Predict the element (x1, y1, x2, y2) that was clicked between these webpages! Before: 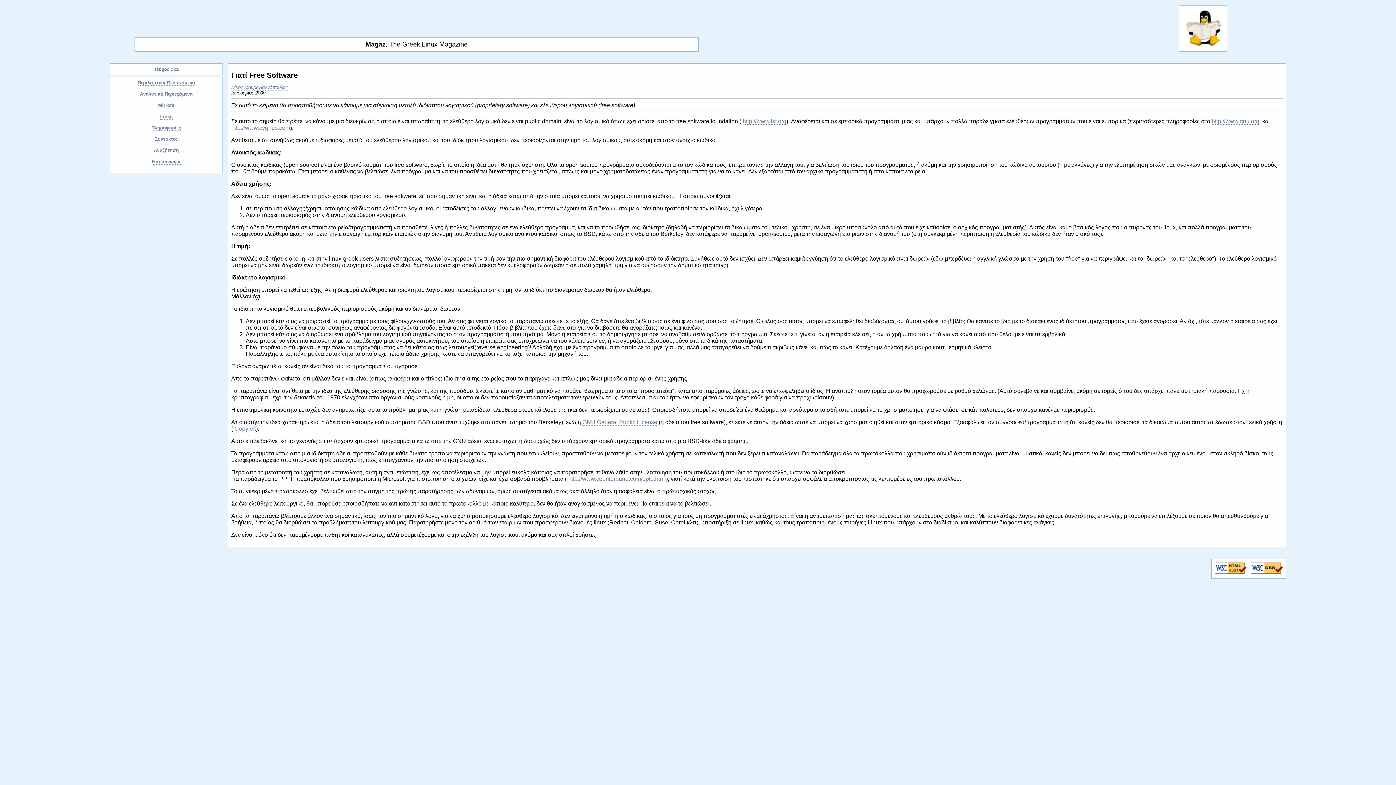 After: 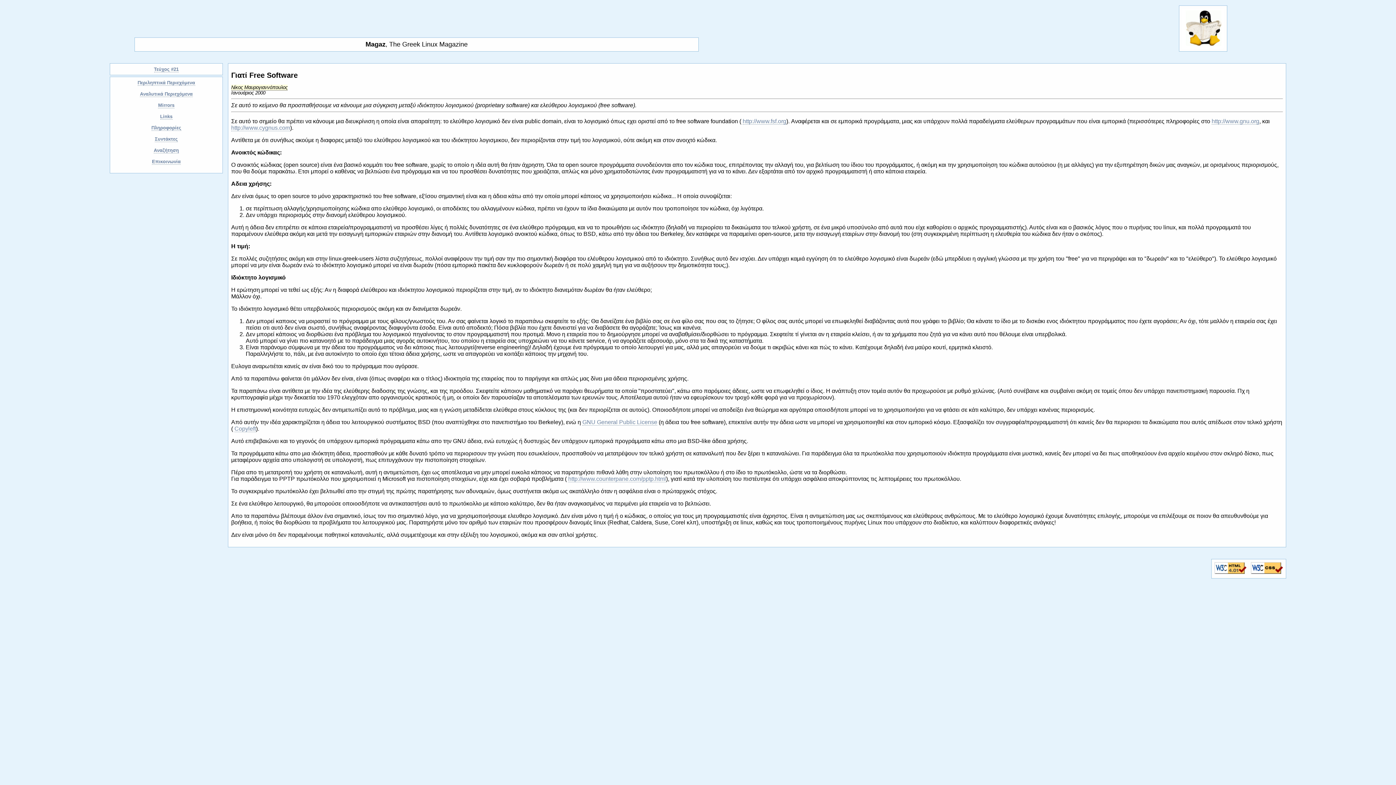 Action: bbox: (231, 84, 287, 90) label: Νίκος Μαυρογιαννόπουλος